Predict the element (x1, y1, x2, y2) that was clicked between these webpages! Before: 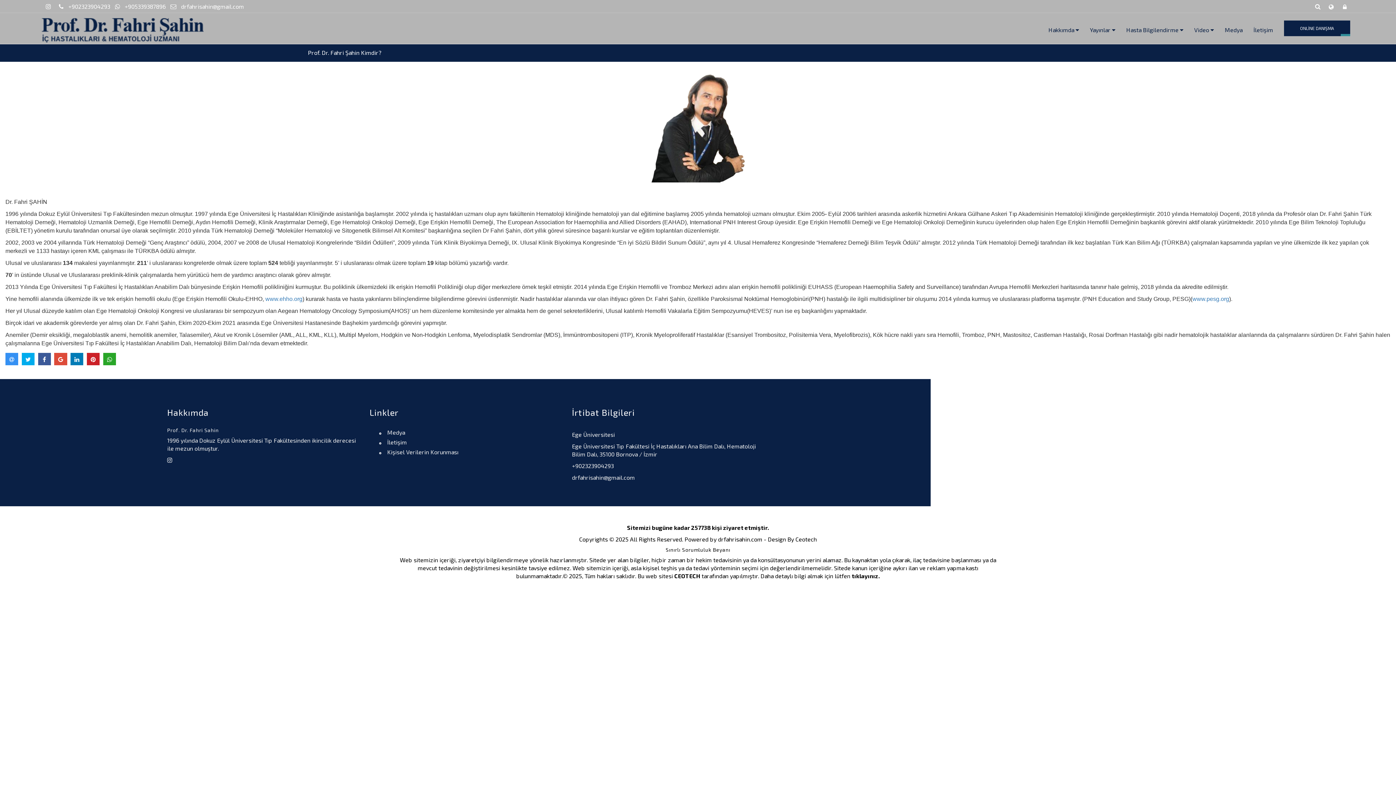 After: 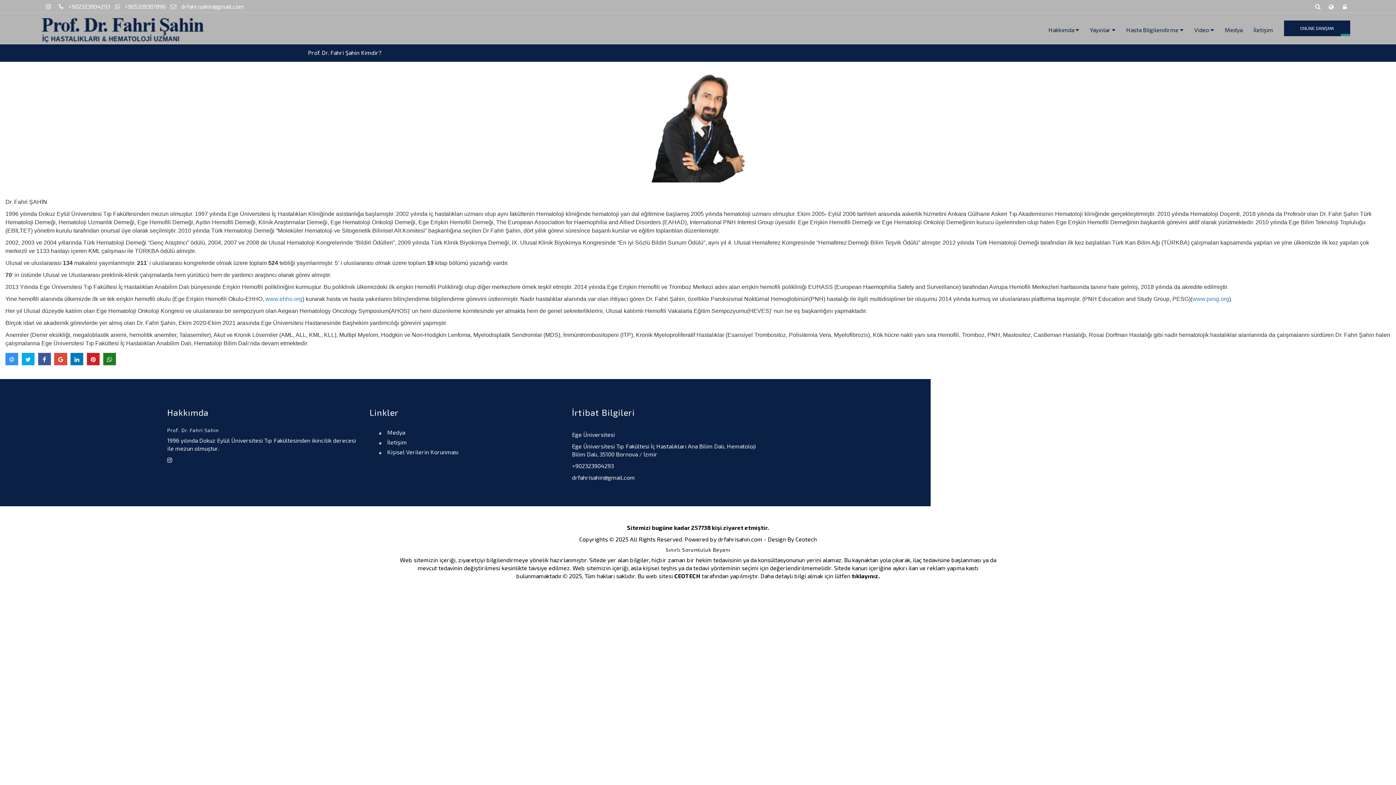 Action: bbox: (103, 353, 115, 365)